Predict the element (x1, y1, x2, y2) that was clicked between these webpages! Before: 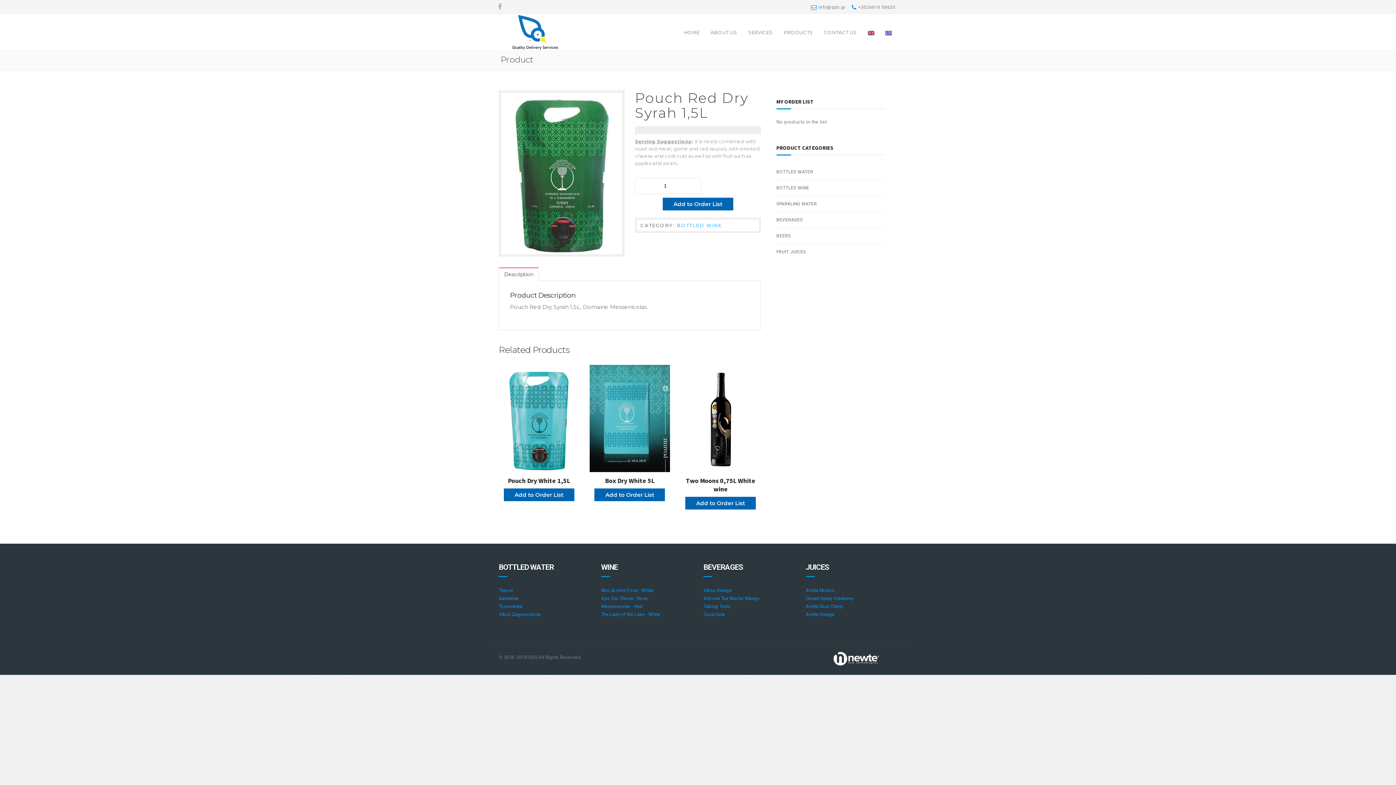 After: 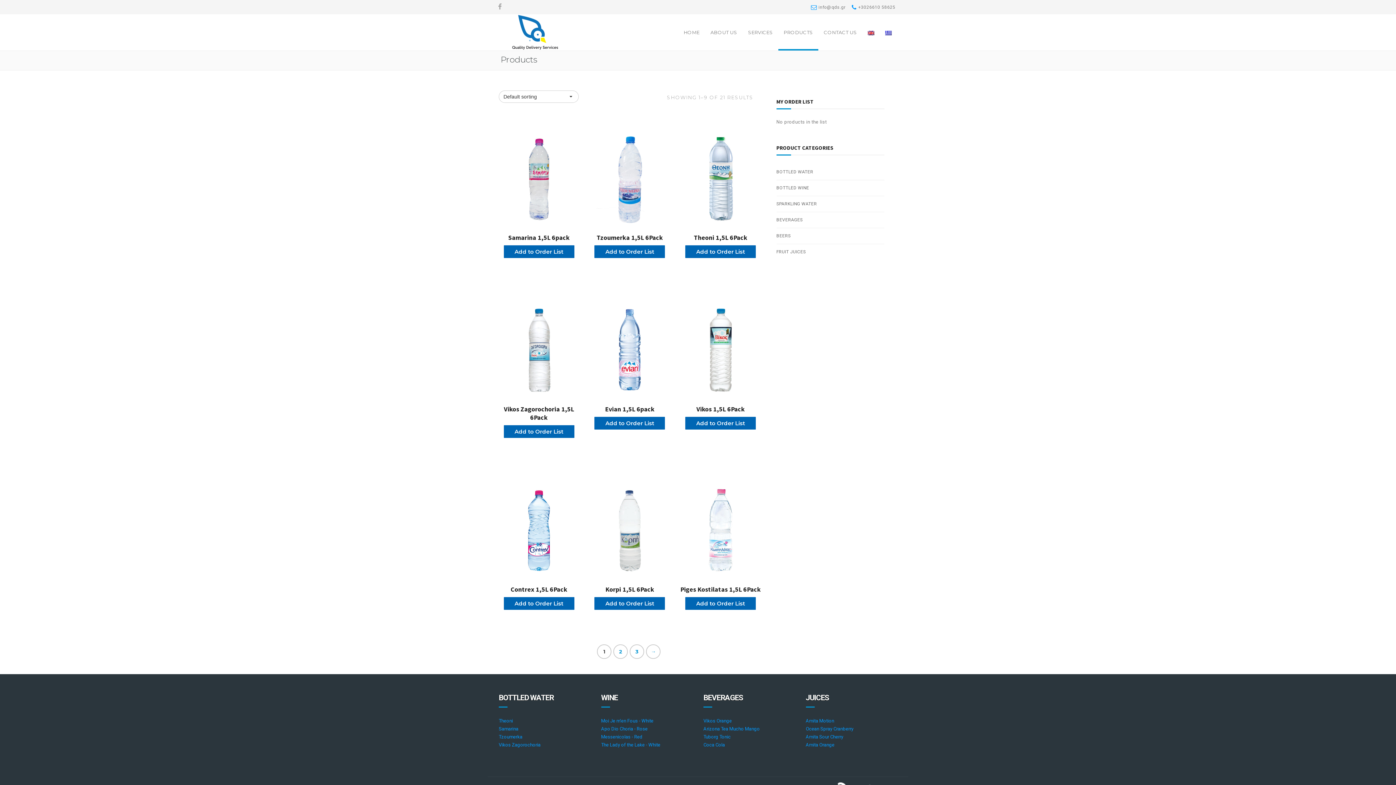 Action: label: BOTTLED WATER bbox: (776, 164, 884, 180)